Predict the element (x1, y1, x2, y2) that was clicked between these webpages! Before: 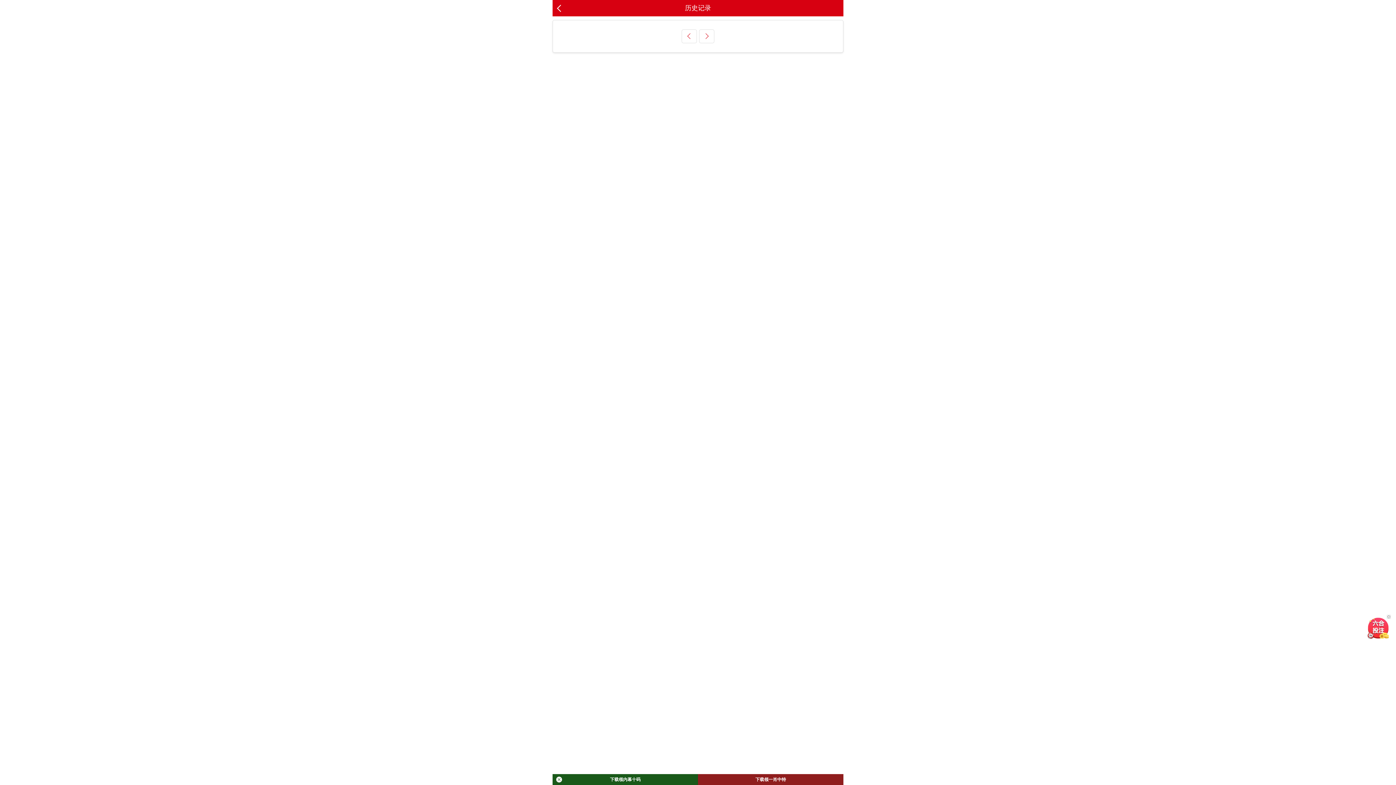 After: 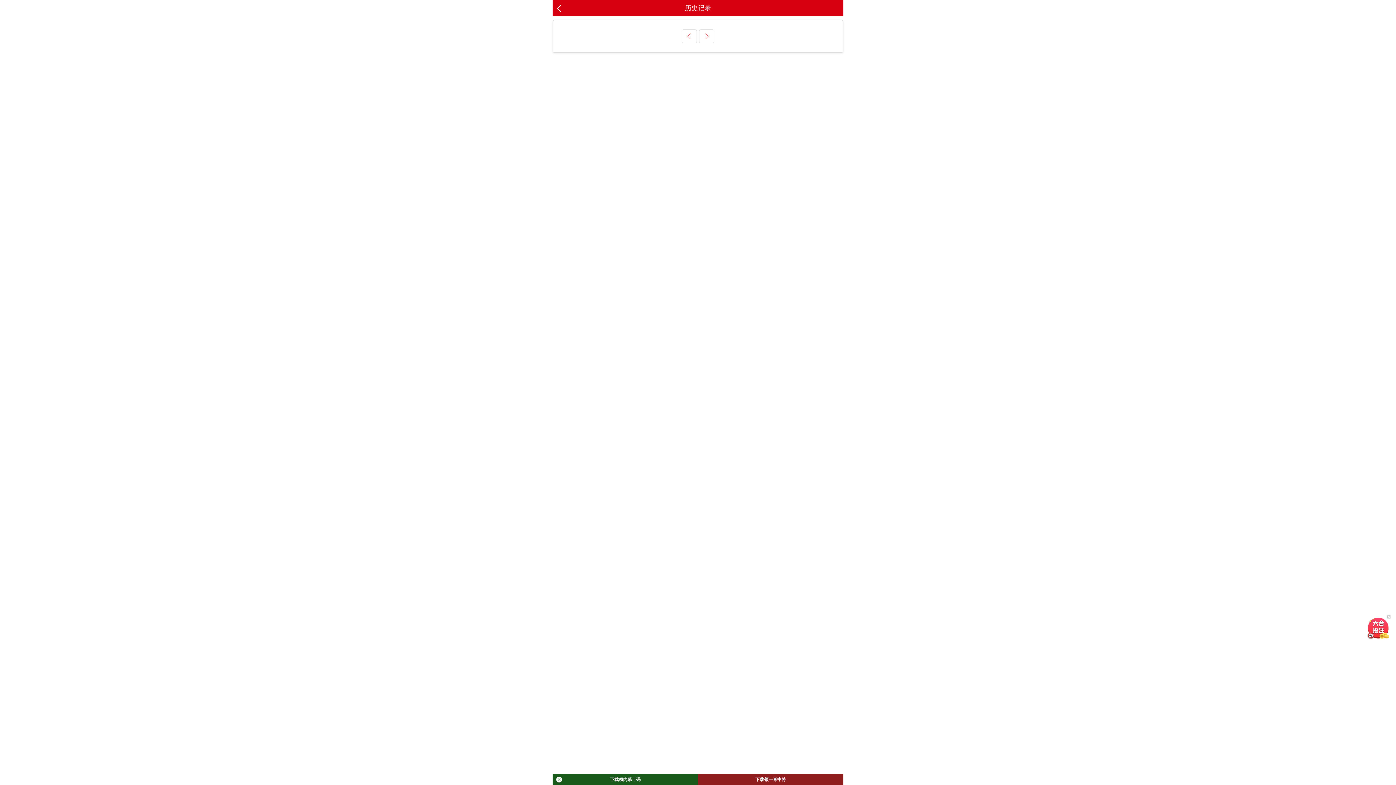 Action: label: 下载领一肖中特 bbox: (698, 774, 843, 785)